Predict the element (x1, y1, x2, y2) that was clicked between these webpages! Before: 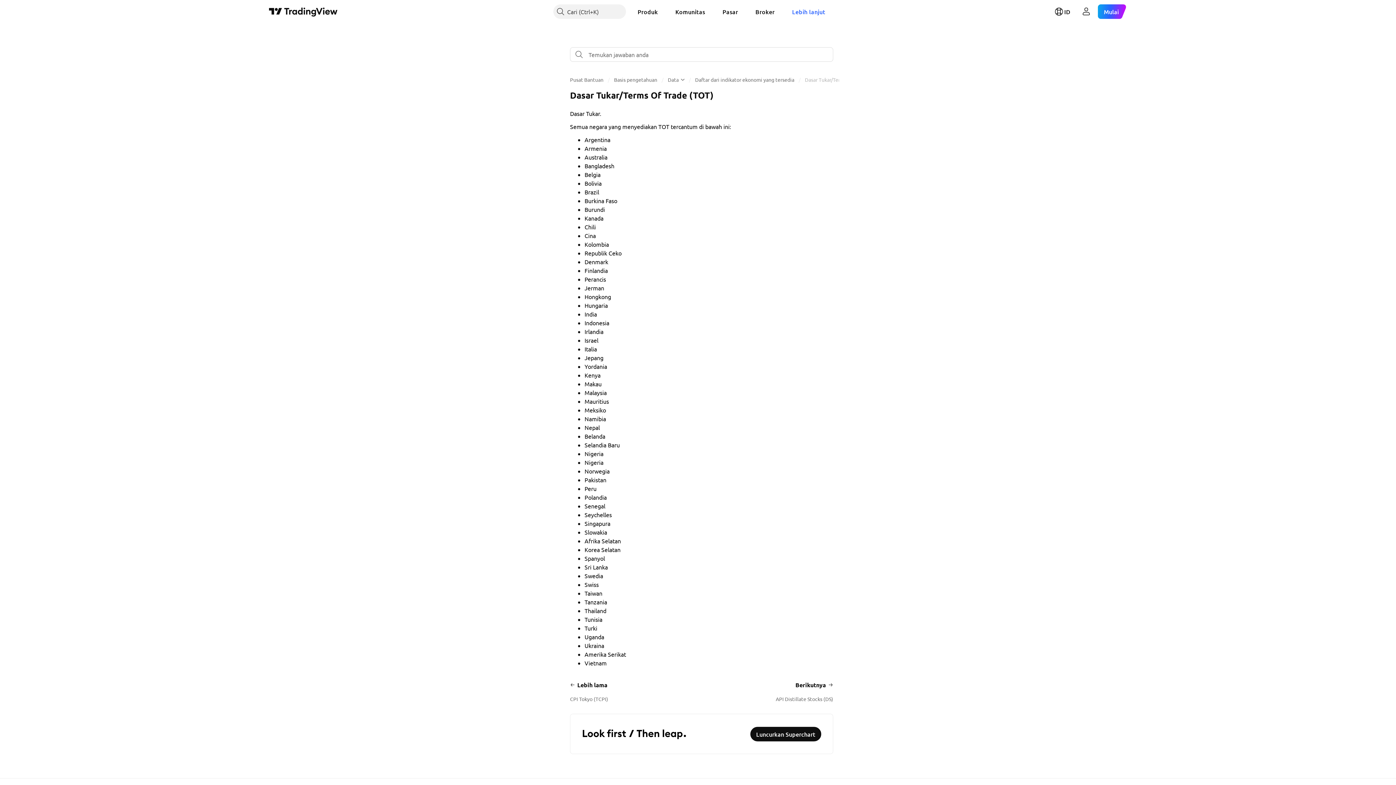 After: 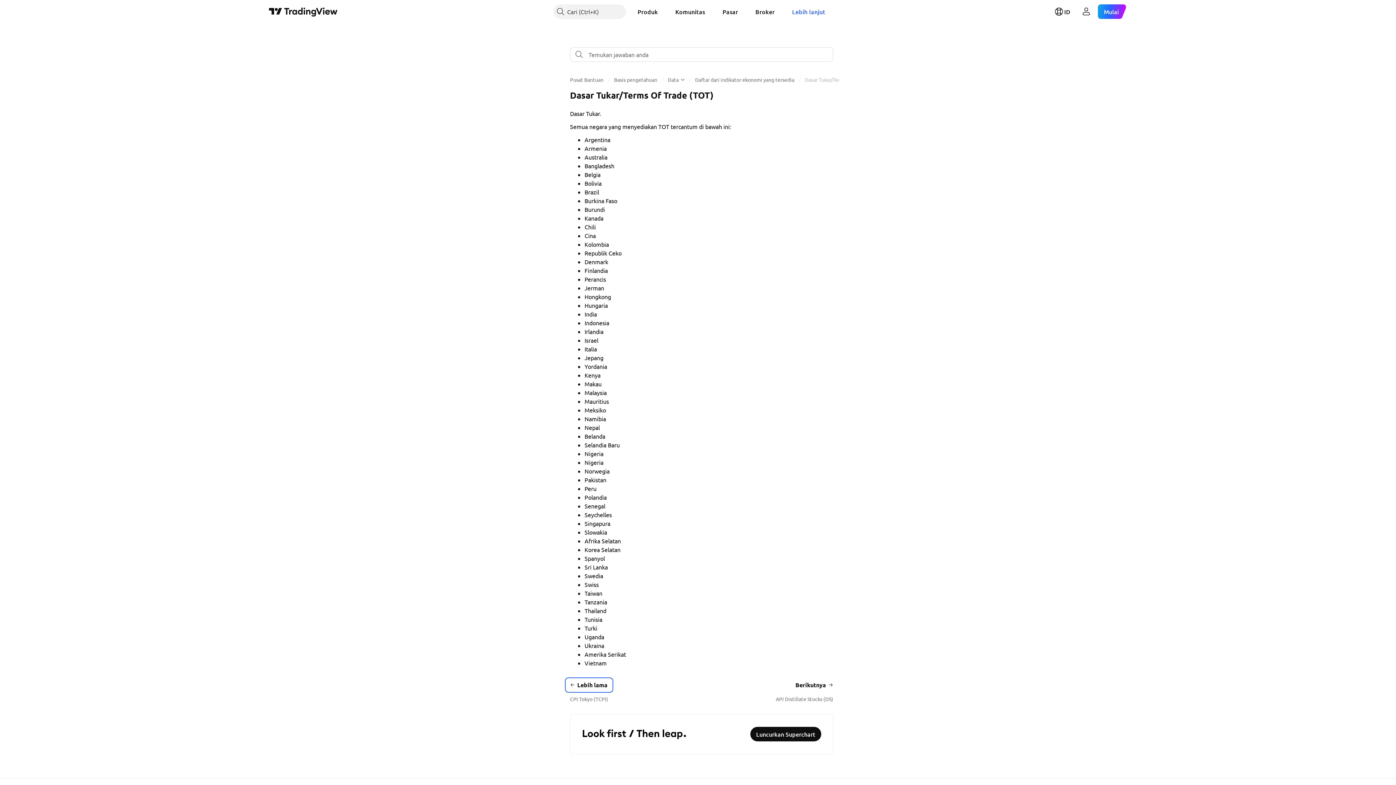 Action: bbox: (566, 679, 612, 691) label: Lebih lama